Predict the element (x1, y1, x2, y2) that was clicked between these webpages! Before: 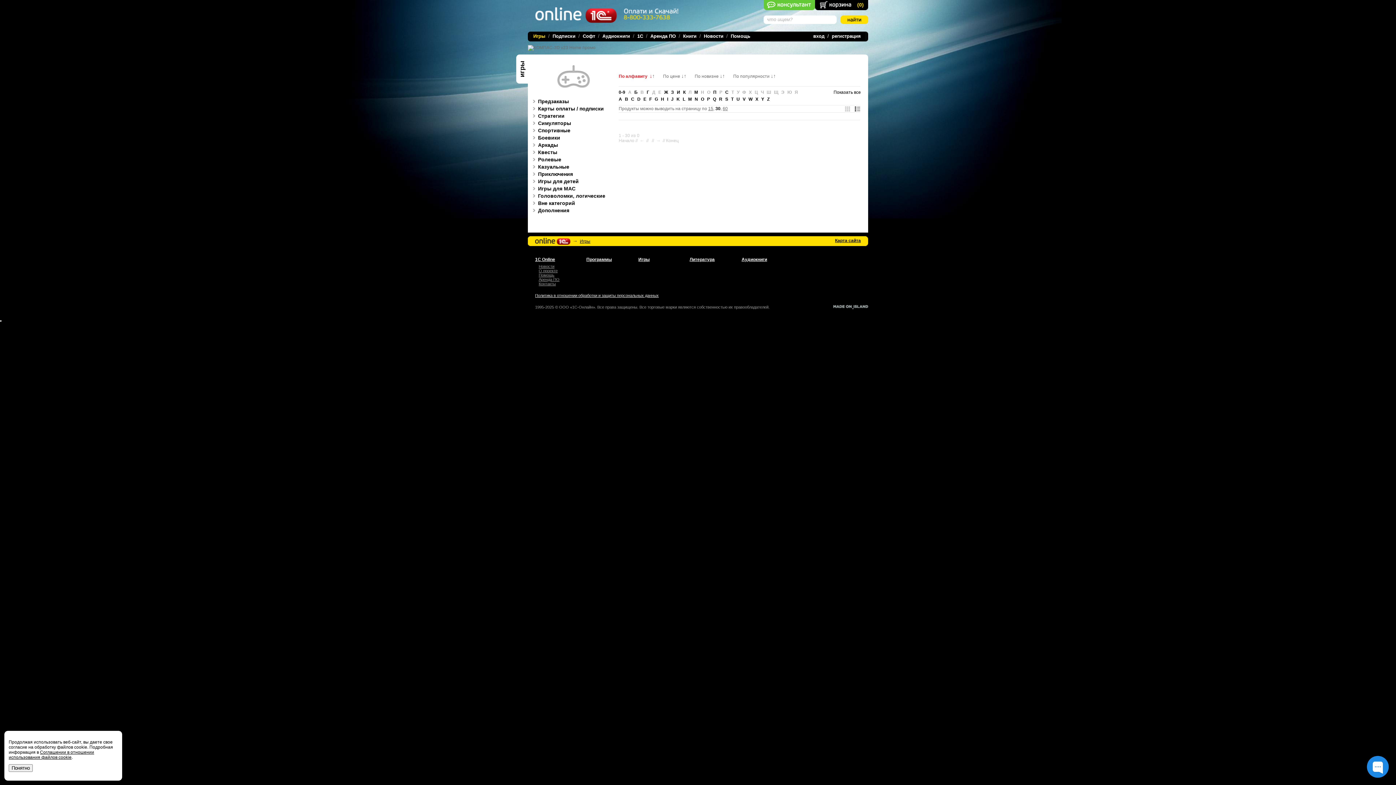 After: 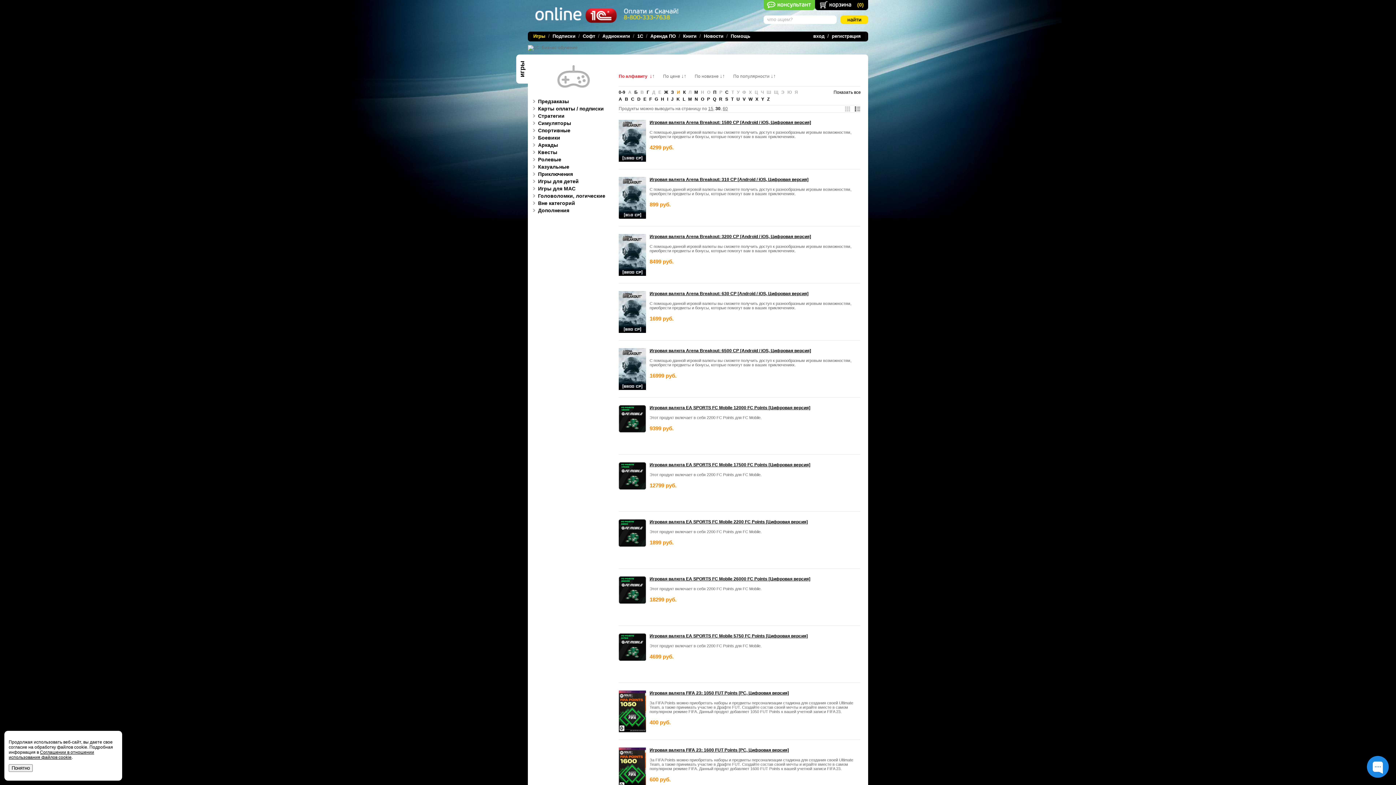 Action: bbox: (677, 89, 680, 94) label: И